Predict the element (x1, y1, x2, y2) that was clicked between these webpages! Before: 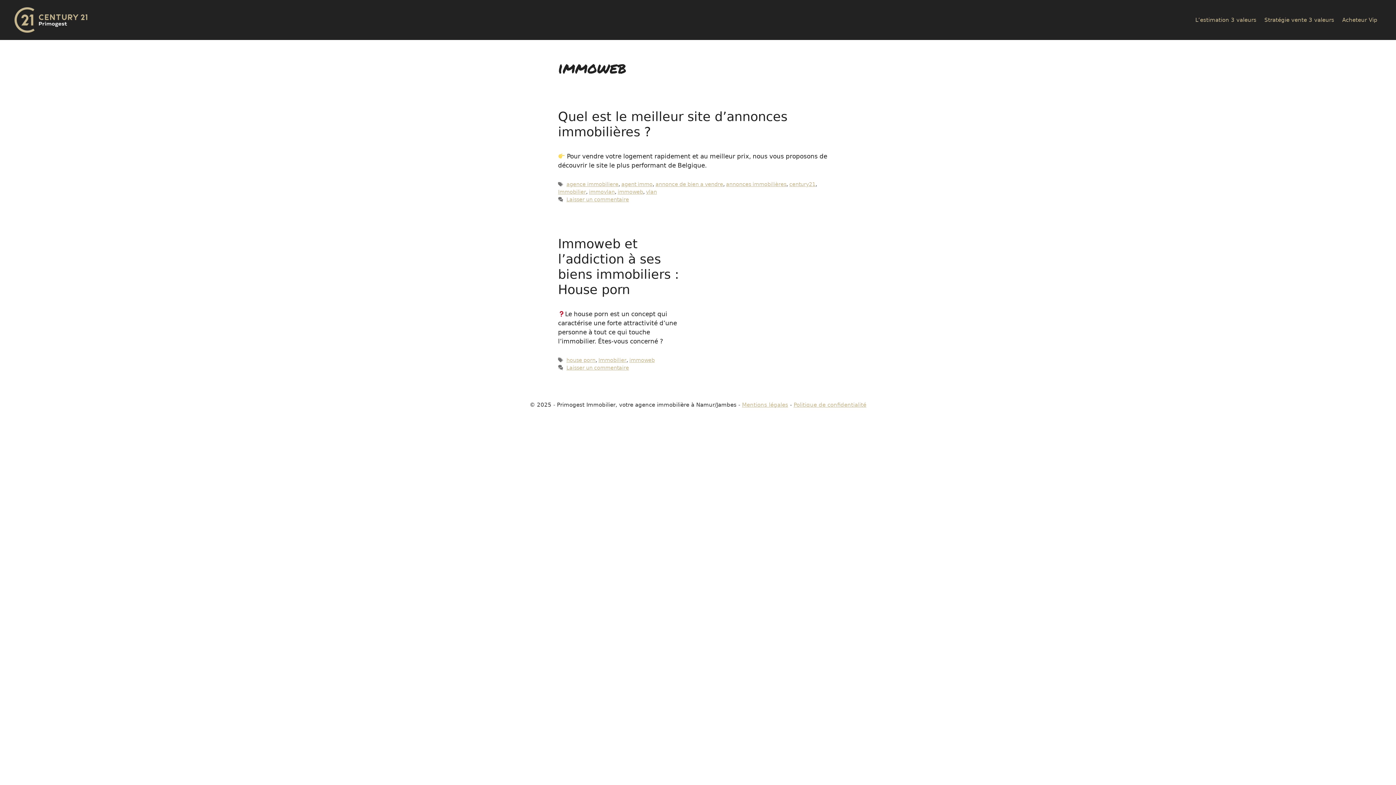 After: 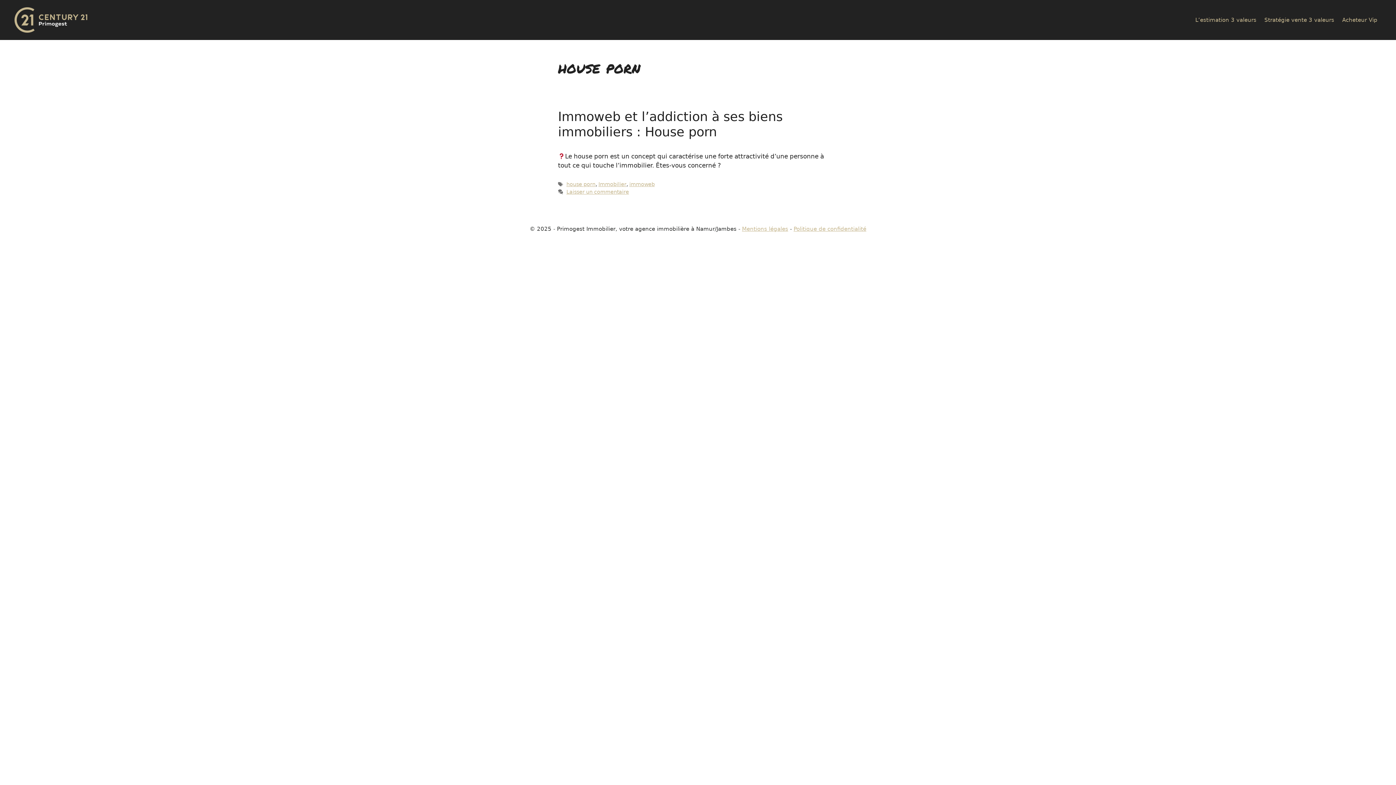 Action: label: house porn bbox: (566, 357, 595, 363)